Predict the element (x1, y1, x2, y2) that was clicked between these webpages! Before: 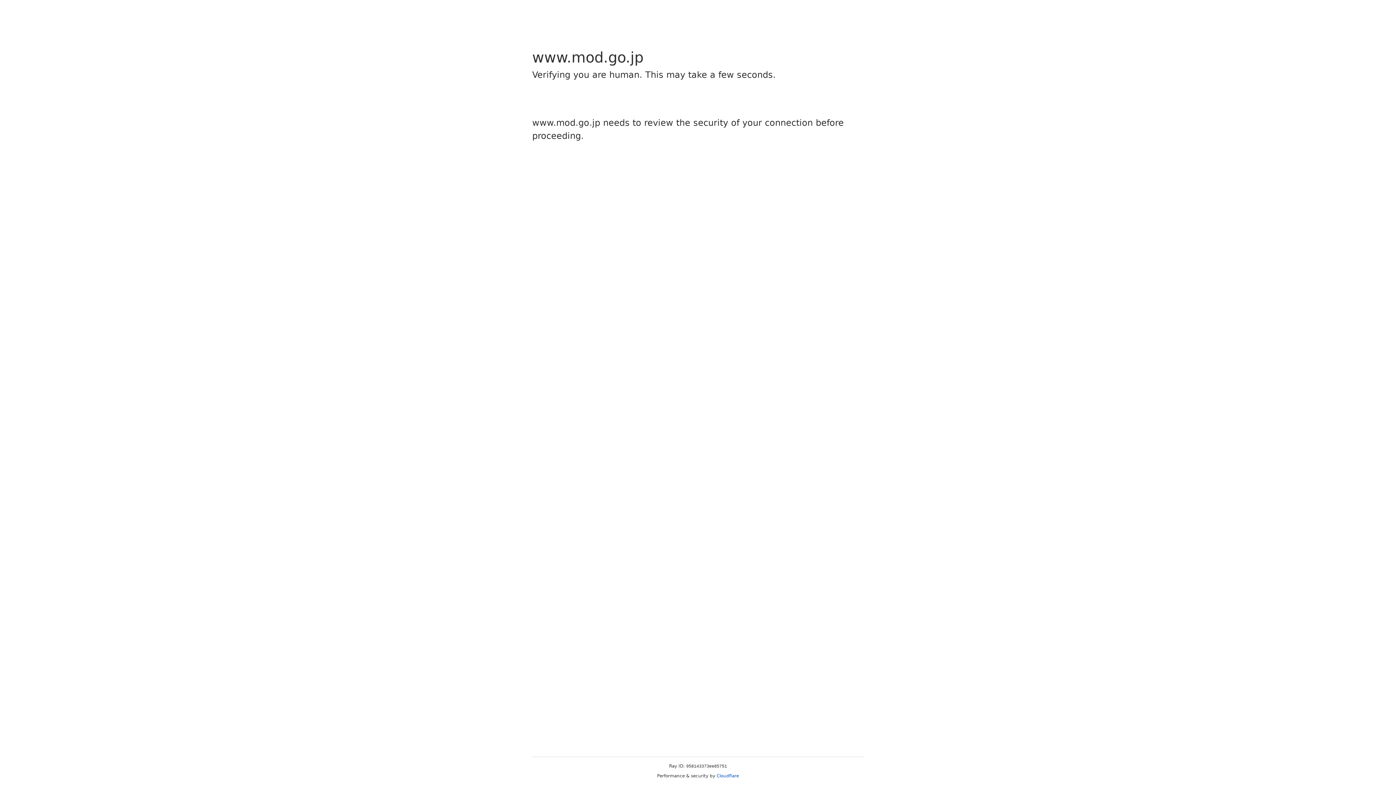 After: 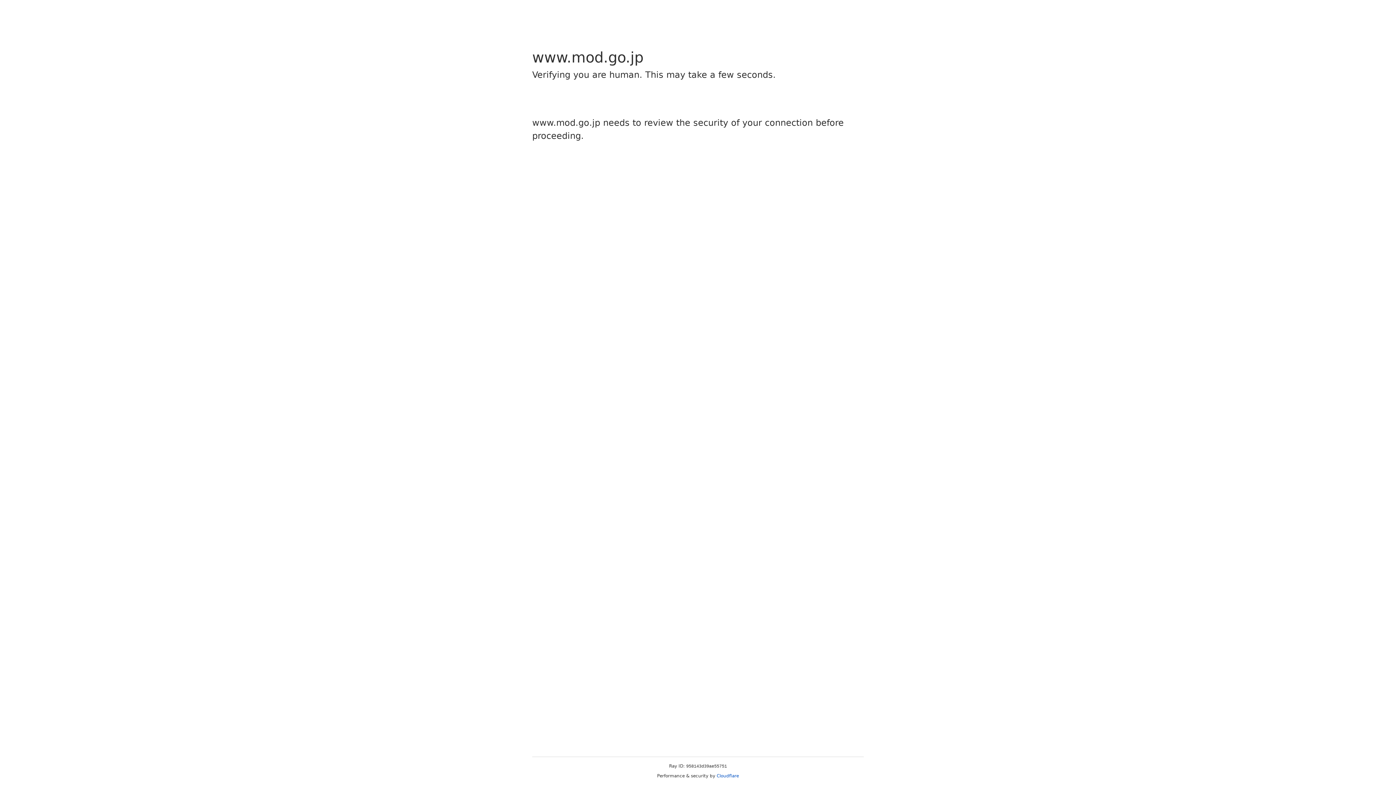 Action: bbox: (716, 773, 739, 778) label: Cloudflare